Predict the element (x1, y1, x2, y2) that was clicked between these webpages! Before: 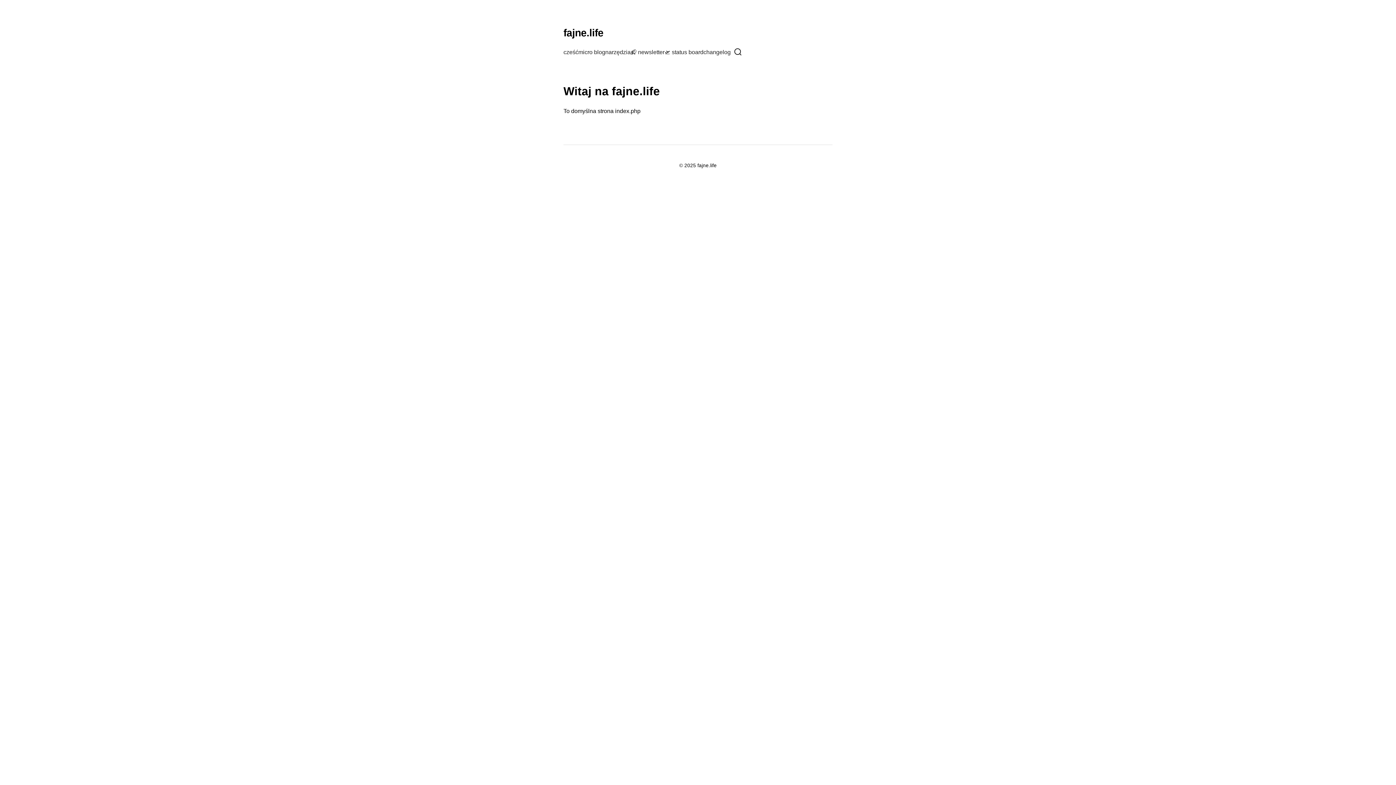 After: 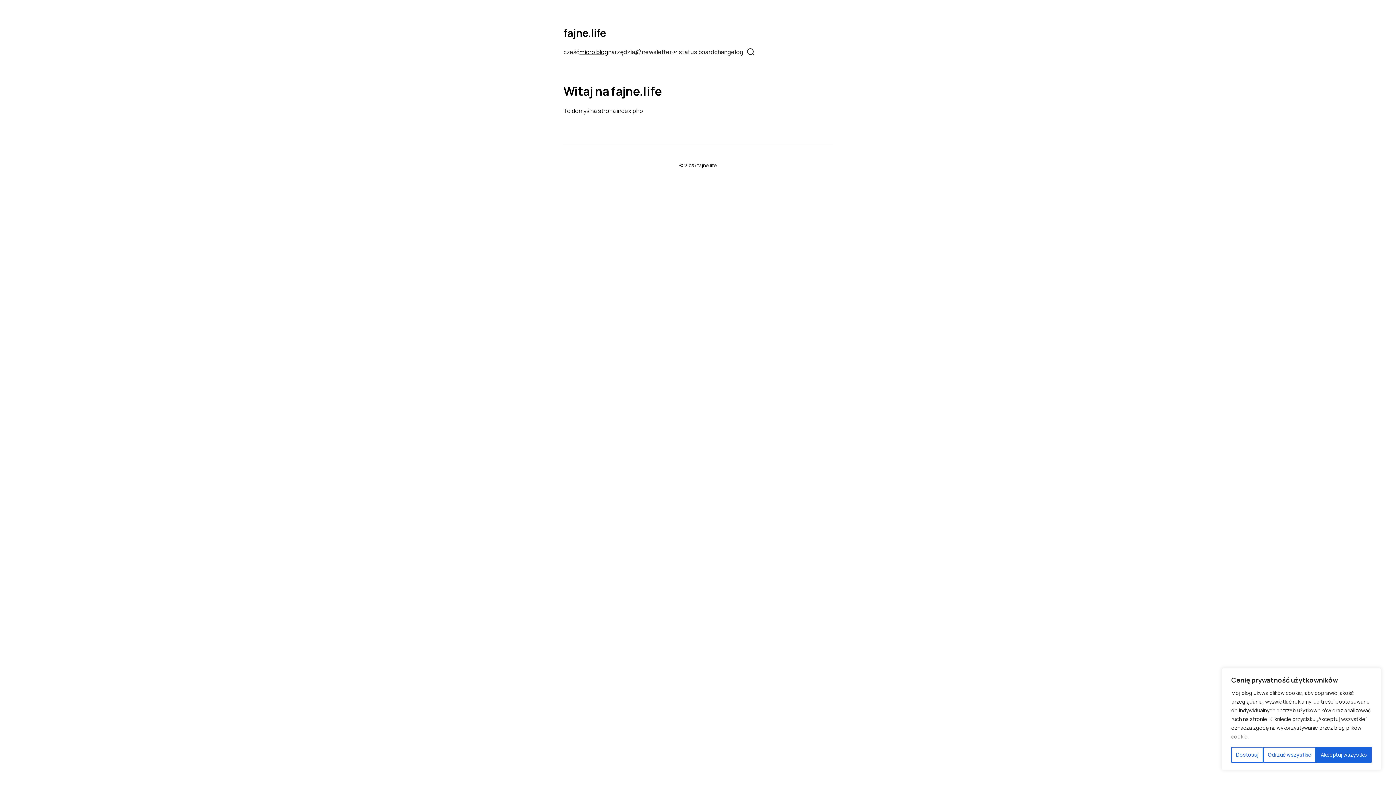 Action: bbox: (578, 49, 605, 55) label: micro blog